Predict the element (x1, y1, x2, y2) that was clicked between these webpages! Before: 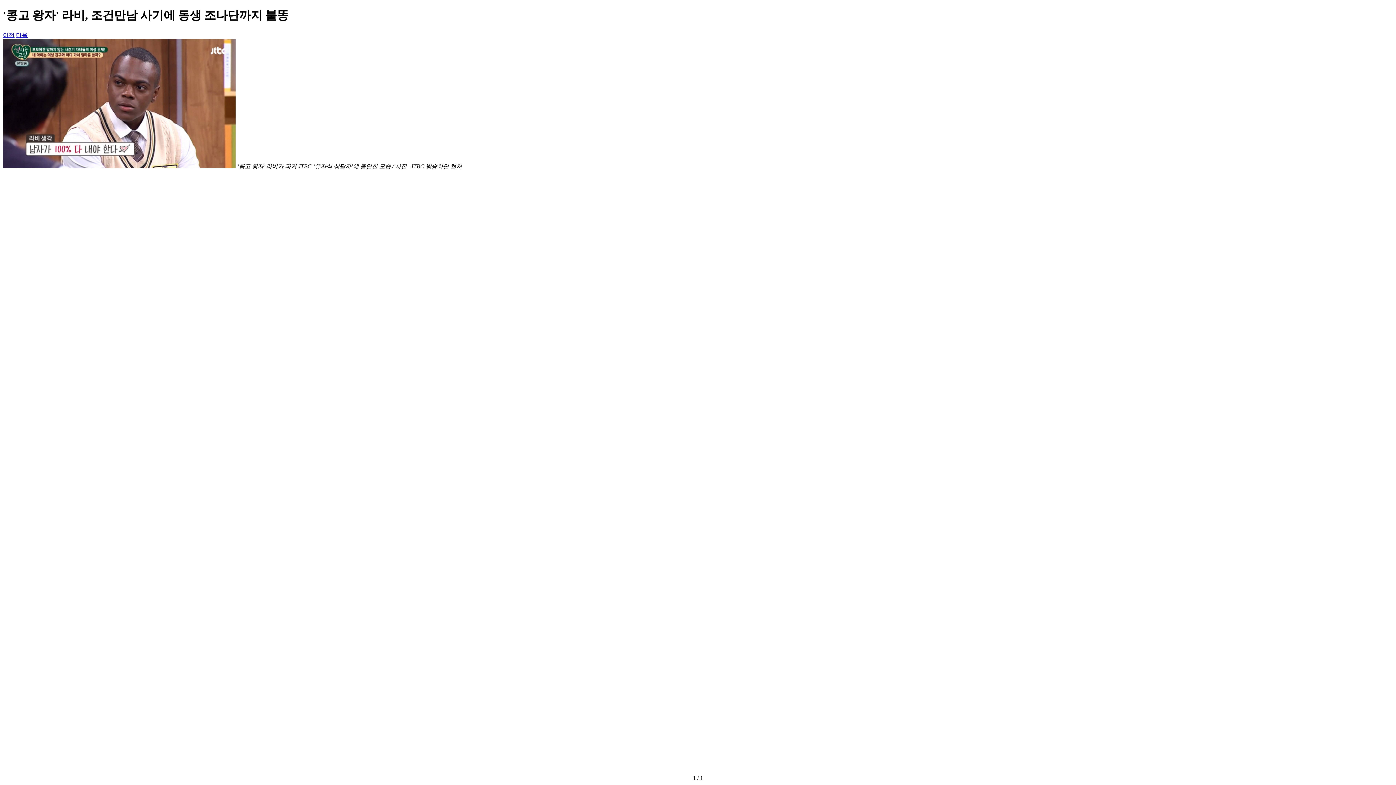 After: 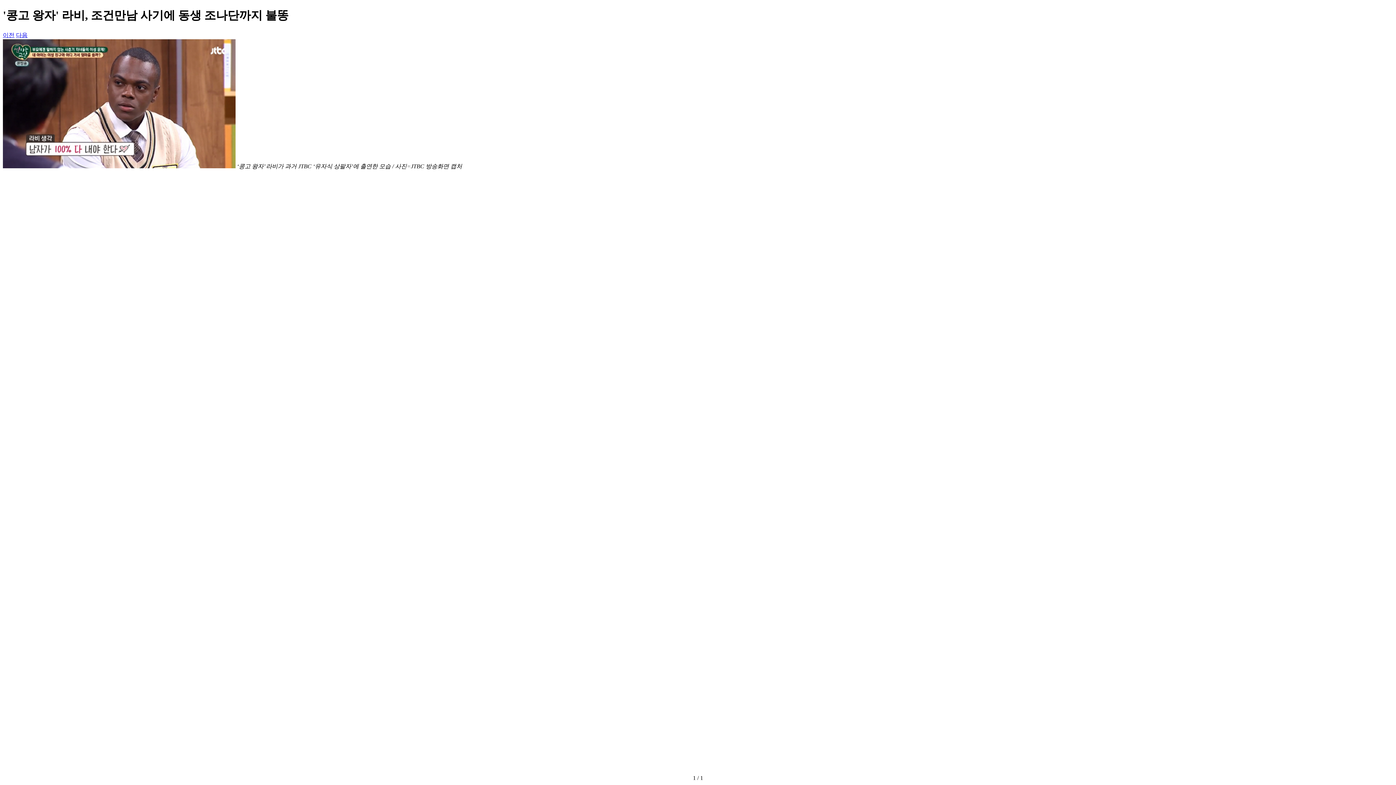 Action: bbox: (16, 31, 27, 38) label: Next slide